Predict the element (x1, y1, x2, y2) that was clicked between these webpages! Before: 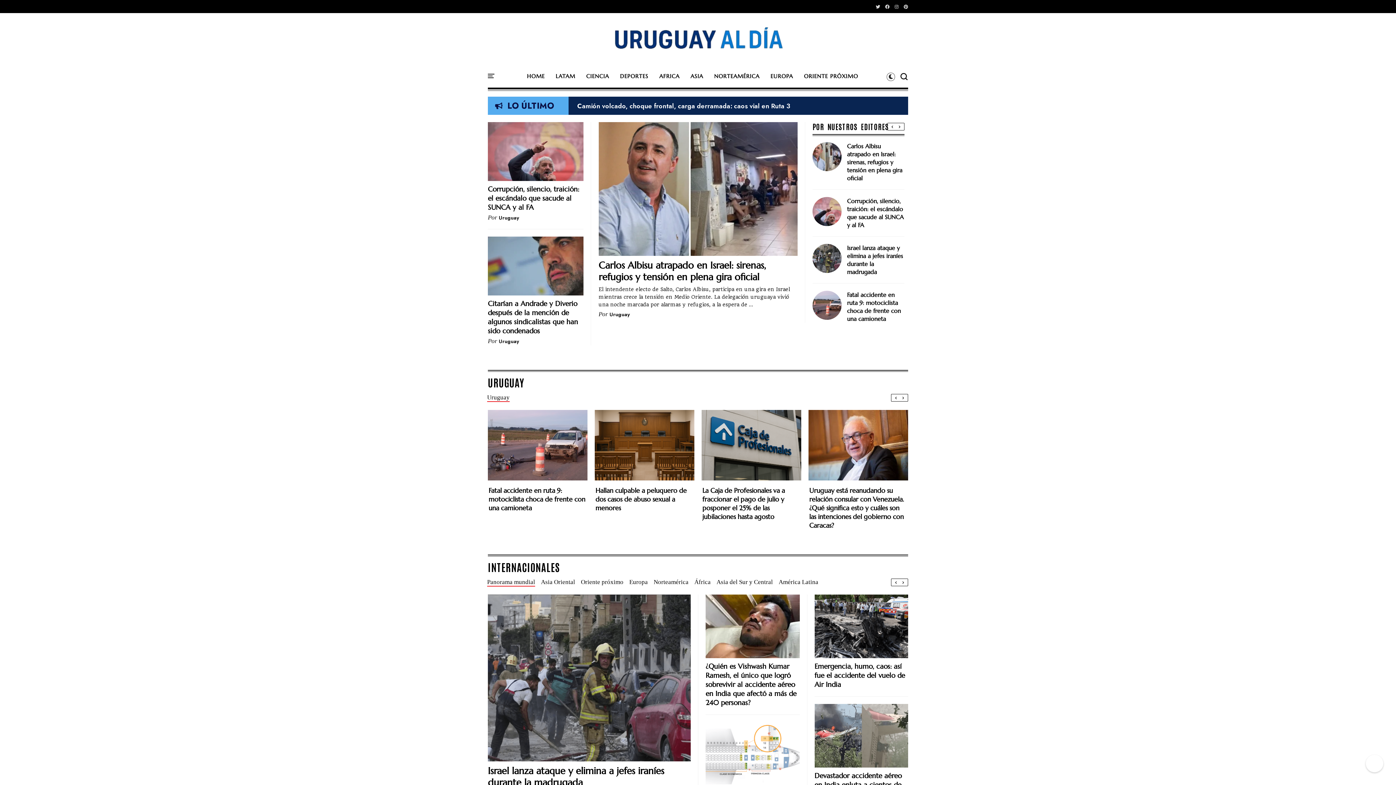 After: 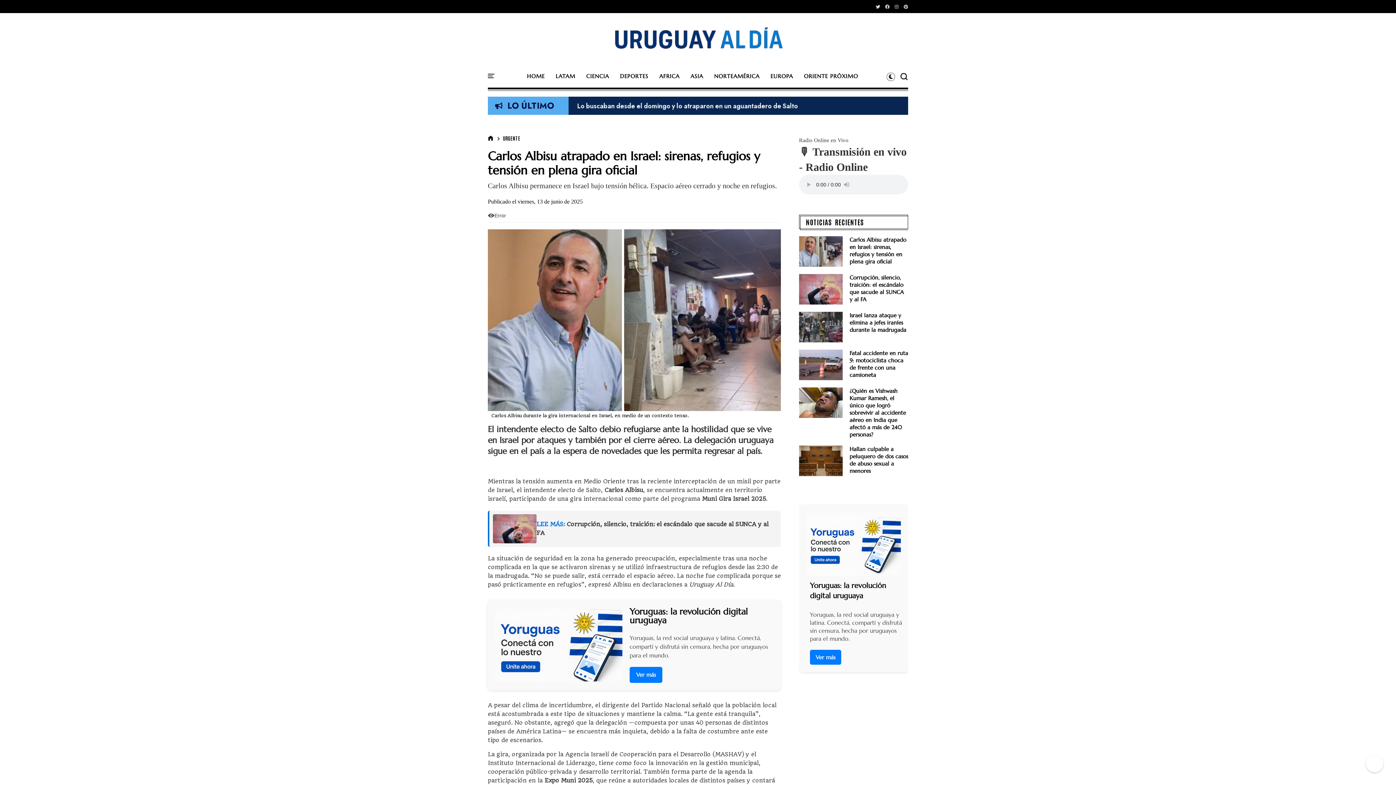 Action: label: Carlos Albisu atrapado en Israel: sirenas, refugios y tensión en plena gira oficial bbox: (598, 259, 766, 282)